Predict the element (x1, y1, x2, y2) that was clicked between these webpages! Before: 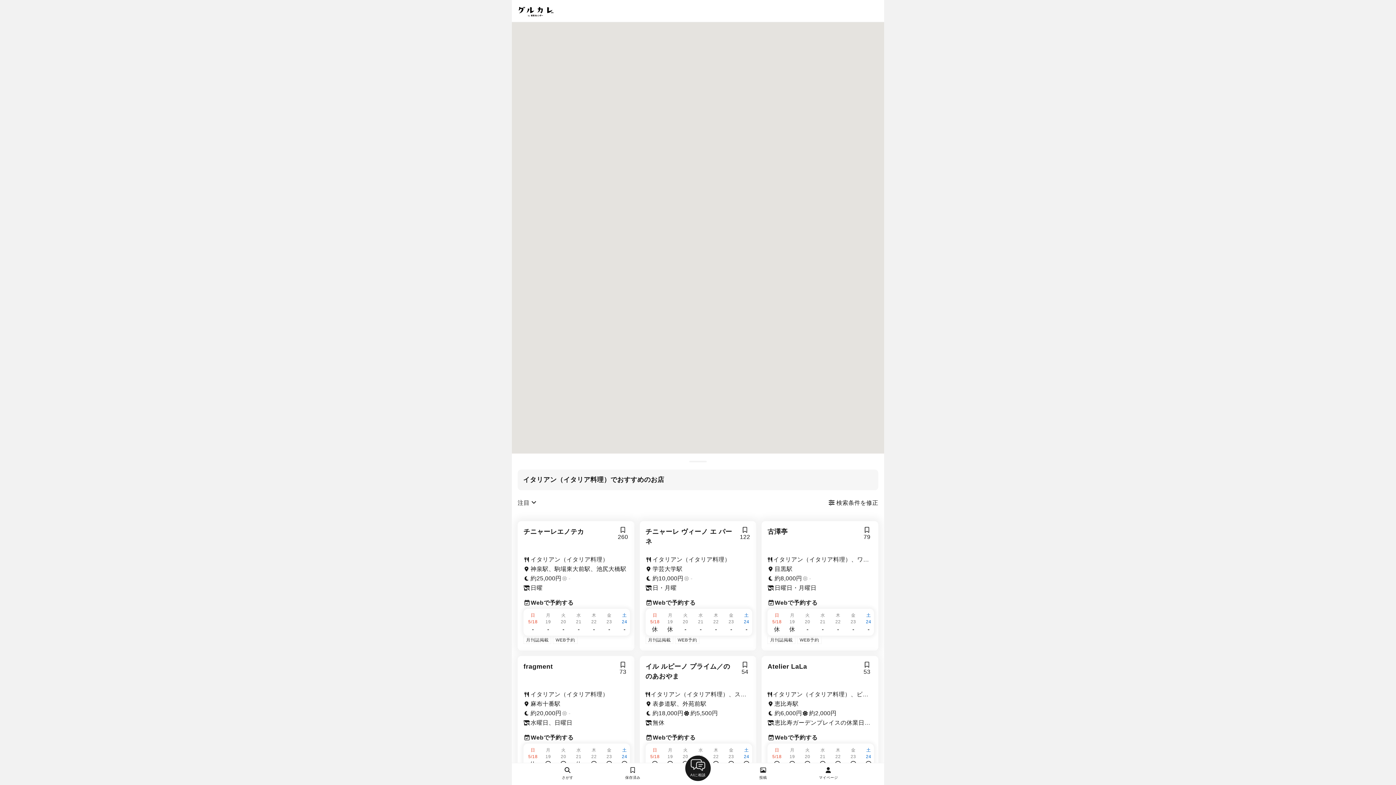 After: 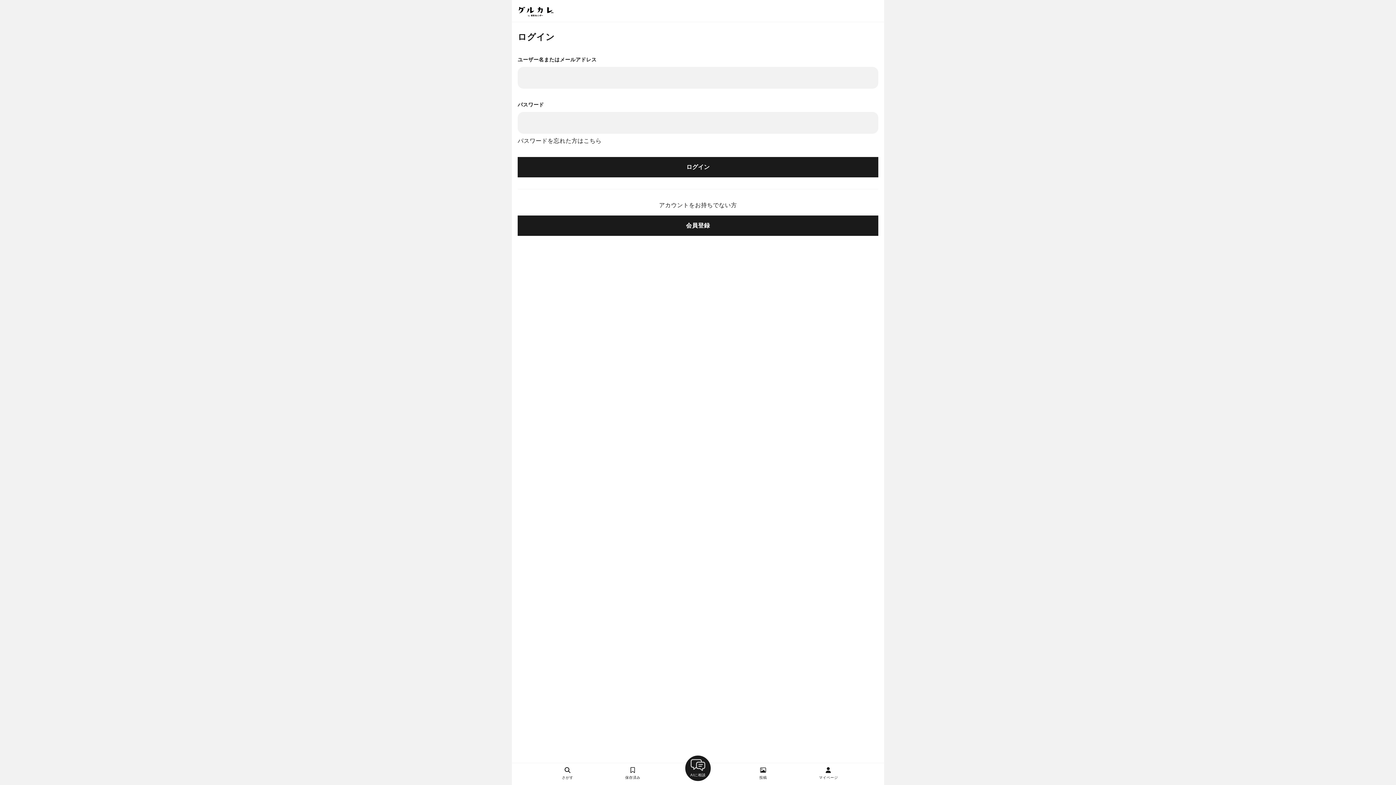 Action: label: 73 bbox: (617, 662, 628, 676)